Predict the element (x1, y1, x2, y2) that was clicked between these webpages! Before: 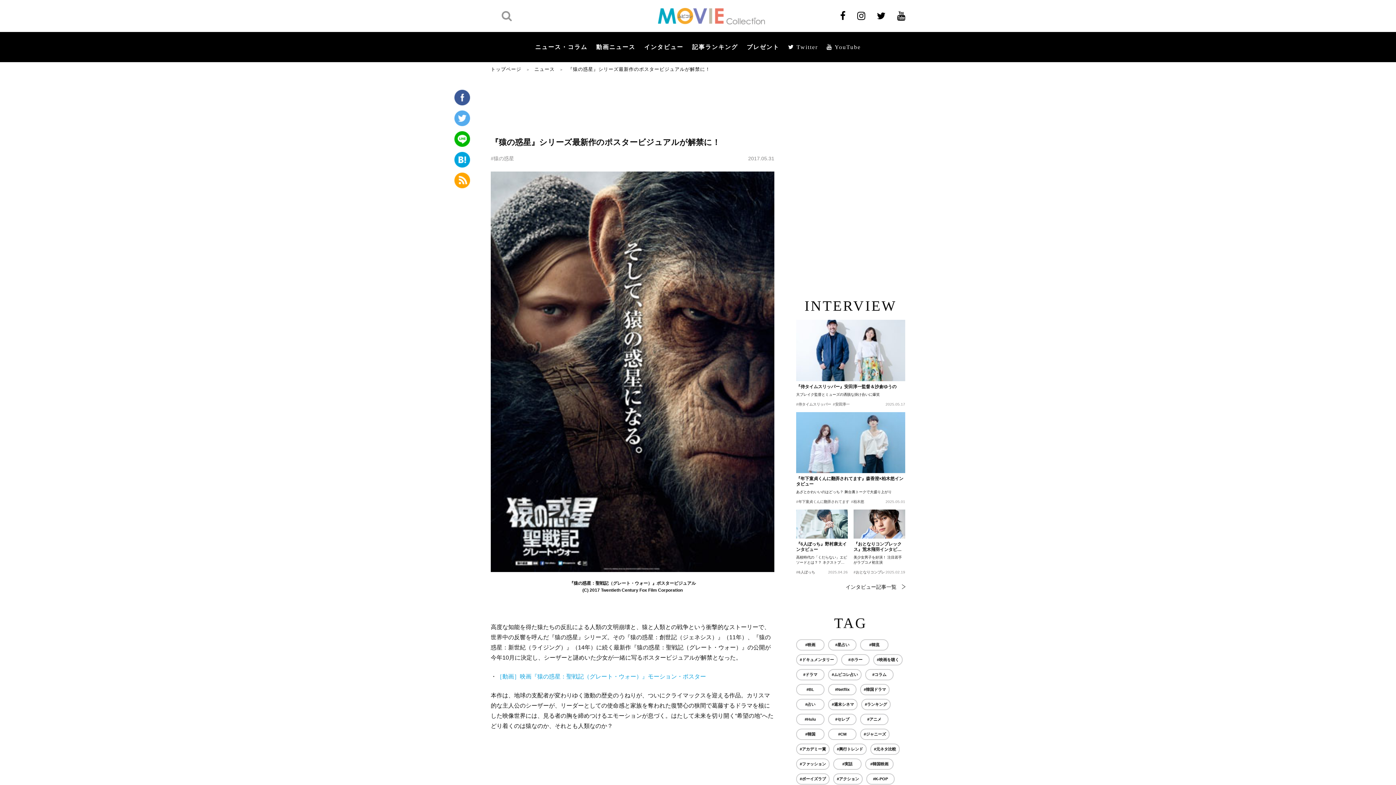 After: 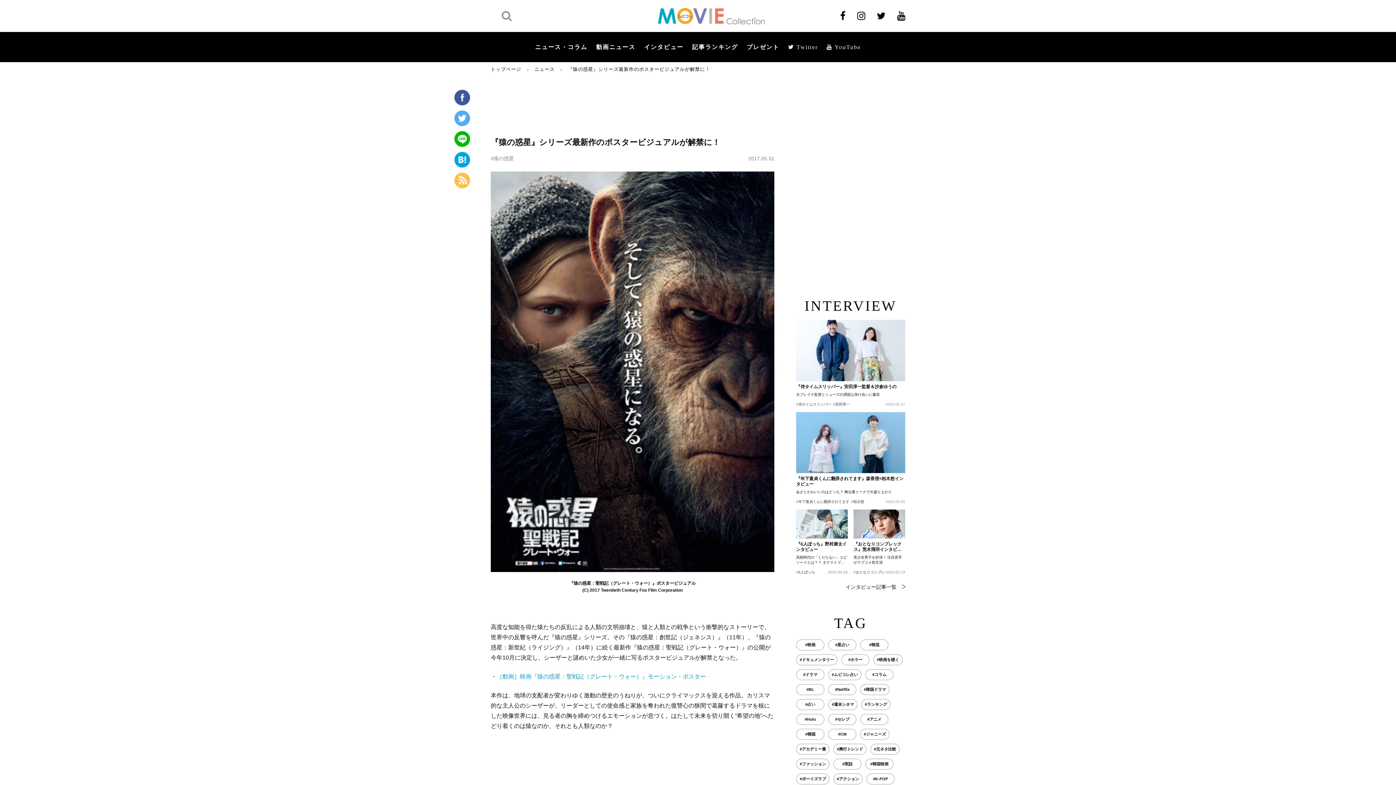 Action: bbox: (454, 172, 470, 188)